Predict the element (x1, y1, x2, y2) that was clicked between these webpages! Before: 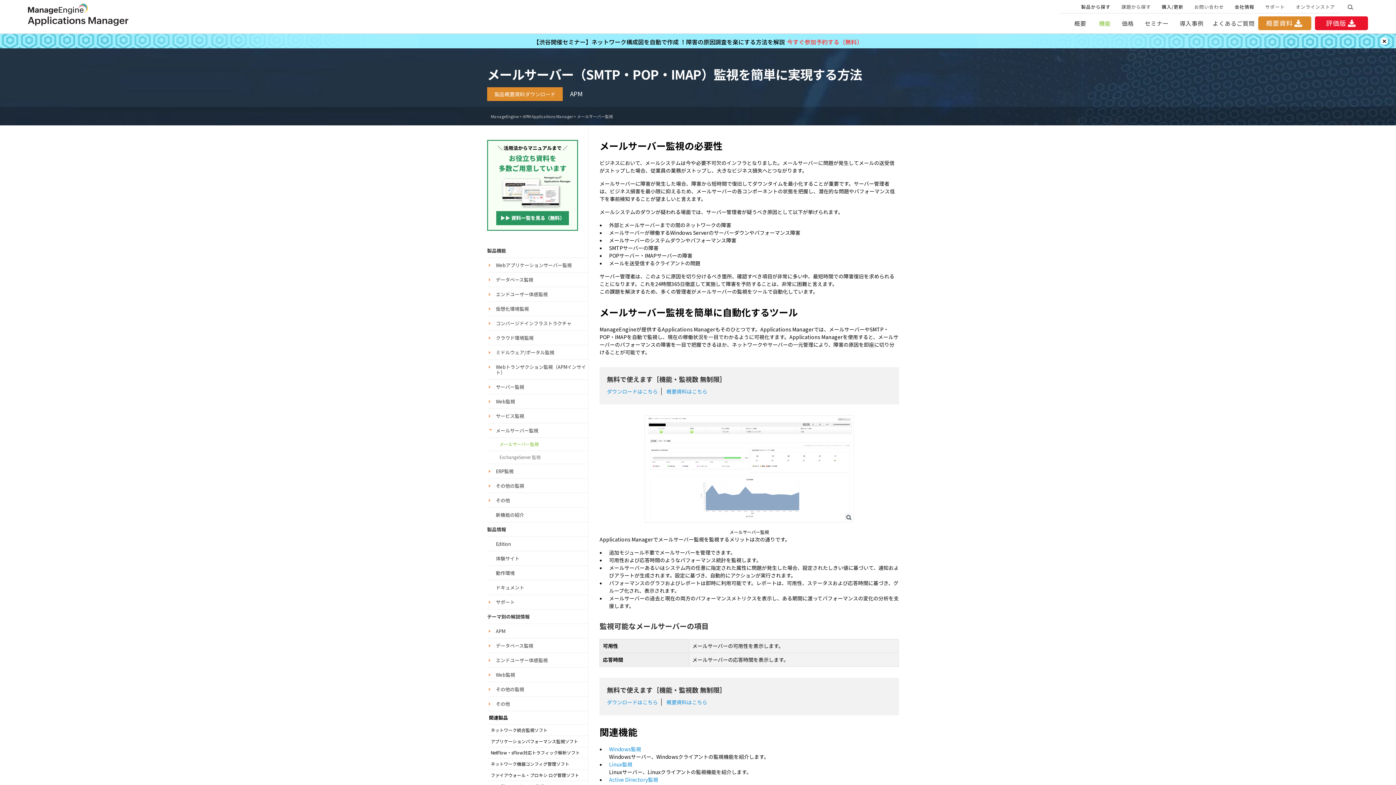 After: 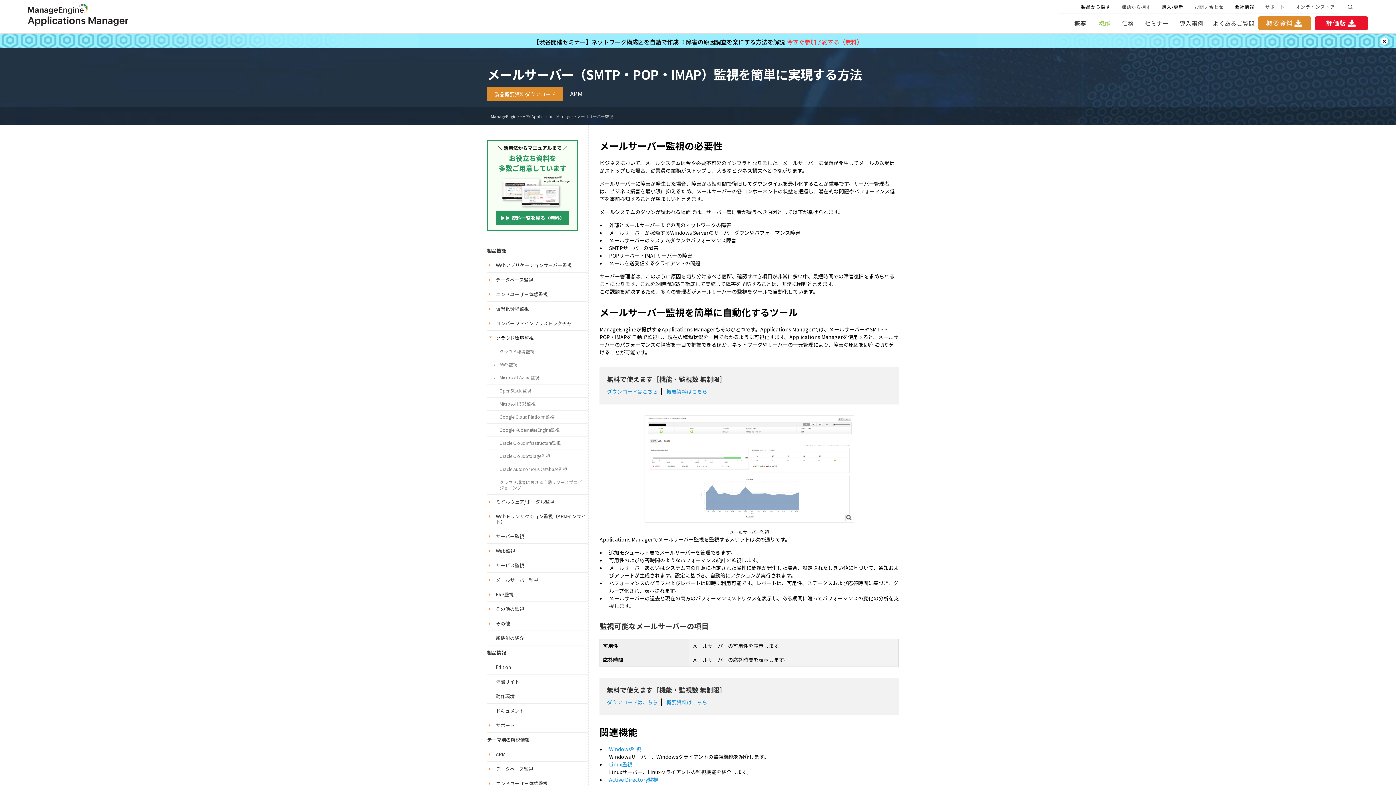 Action: label: クラウド環境監視 bbox: (496, 334, 533, 341)